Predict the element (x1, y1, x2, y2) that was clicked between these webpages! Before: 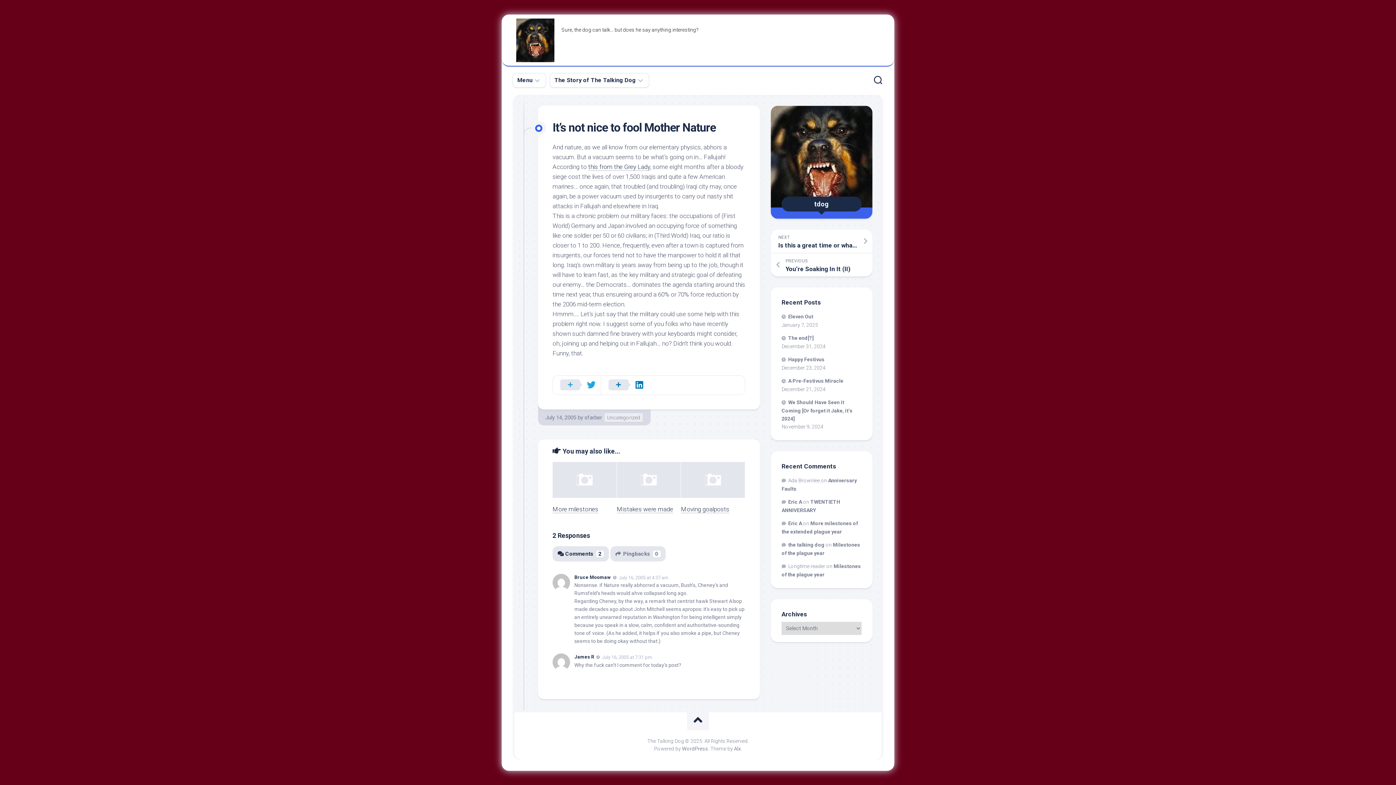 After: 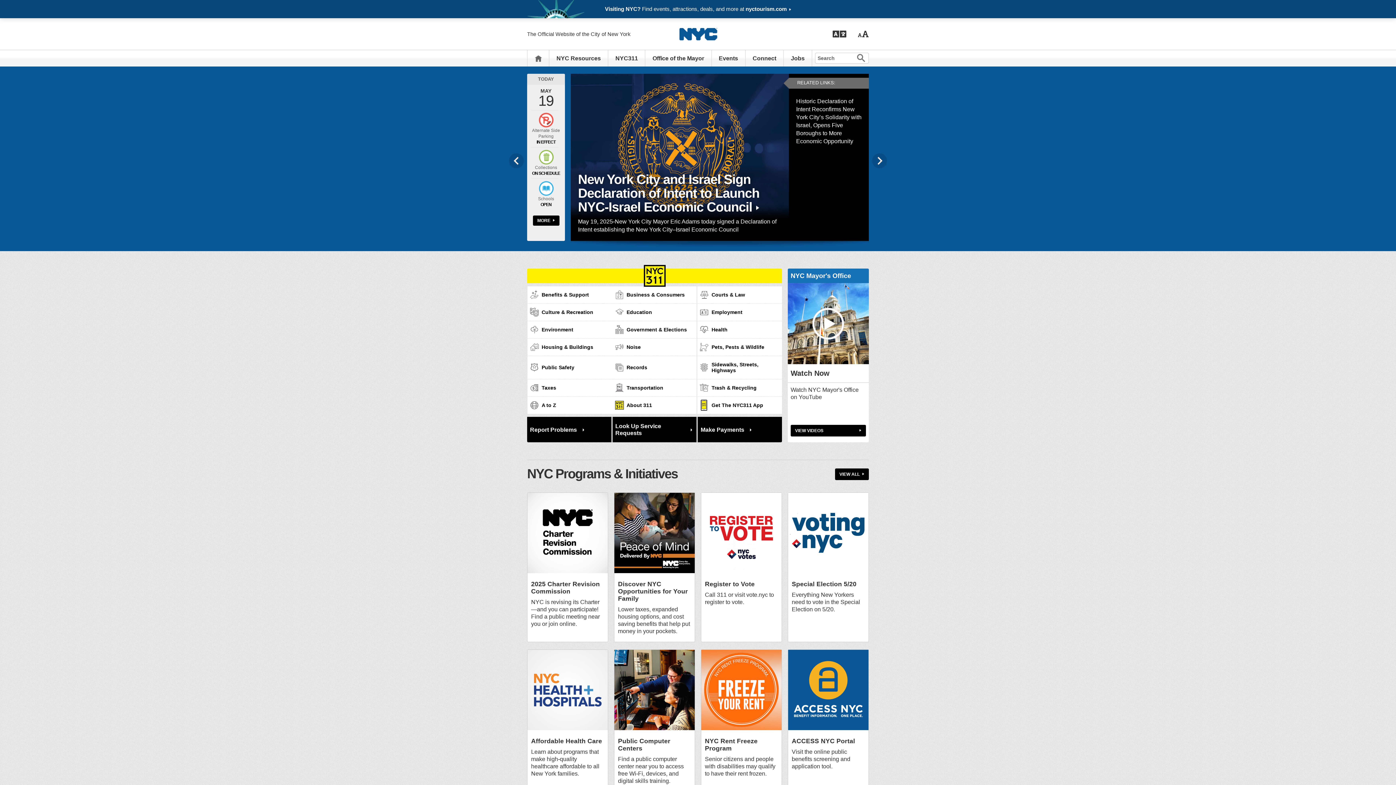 Action: label: Eric A bbox: (788, 499, 802, 505)